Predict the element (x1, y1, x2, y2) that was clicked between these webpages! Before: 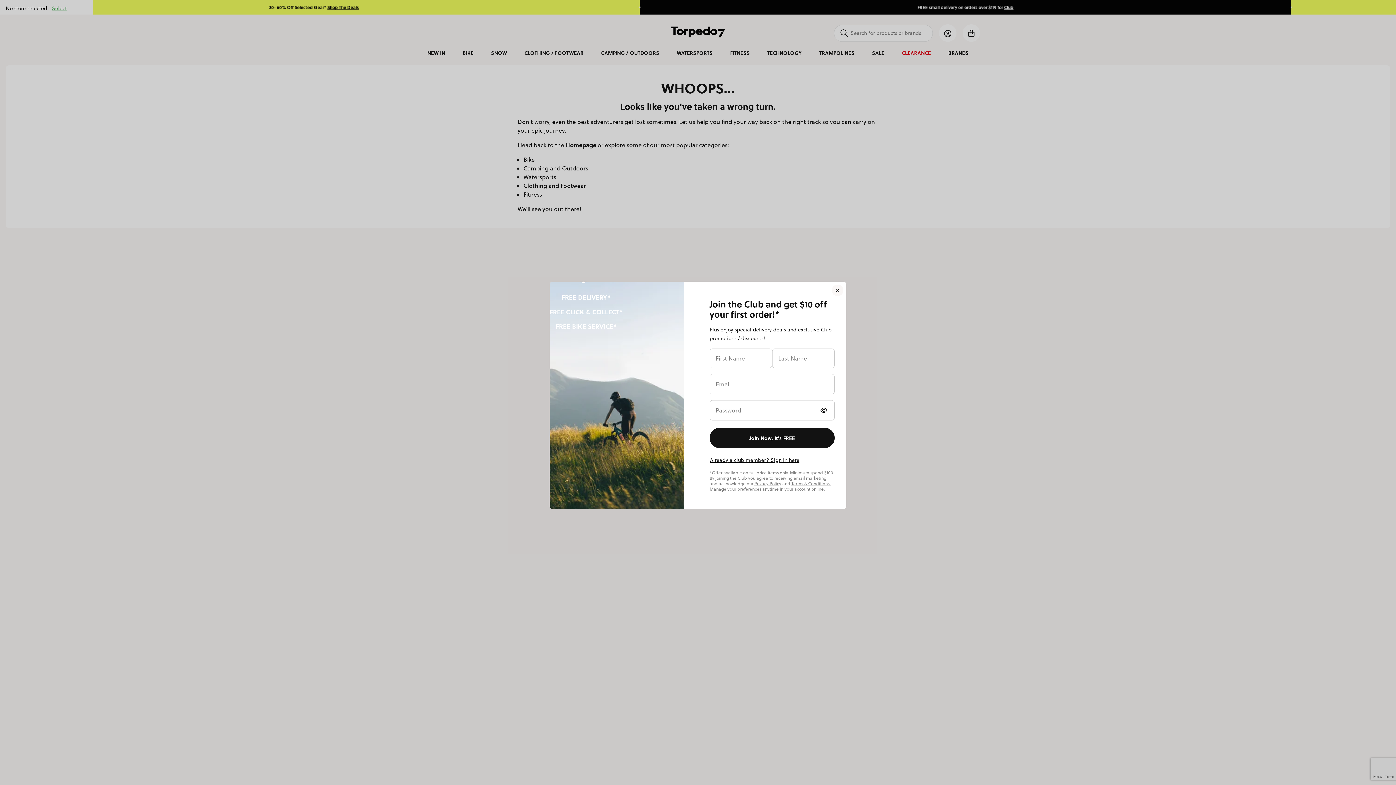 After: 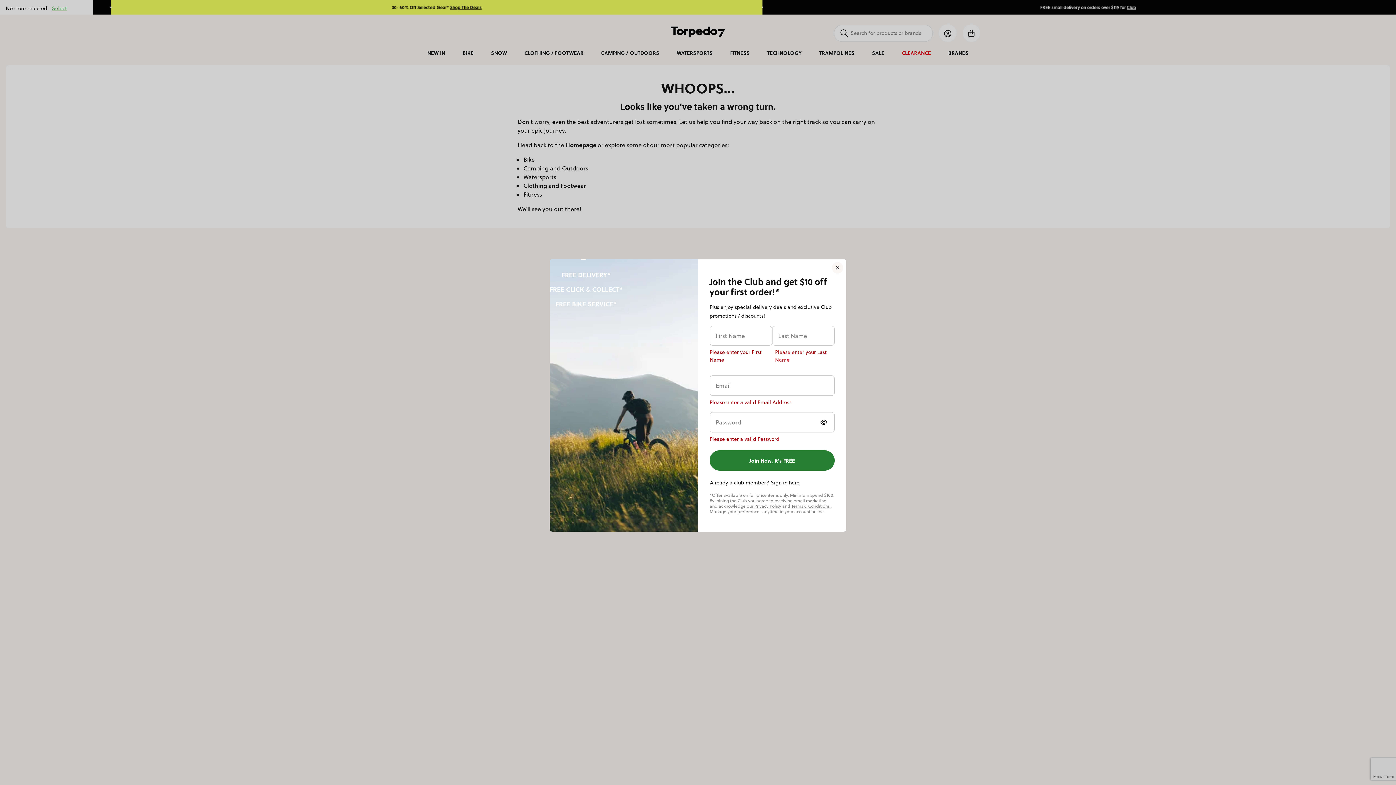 Action: bbox: (709, 428, 834, 448) label: Join Now, It's FREE